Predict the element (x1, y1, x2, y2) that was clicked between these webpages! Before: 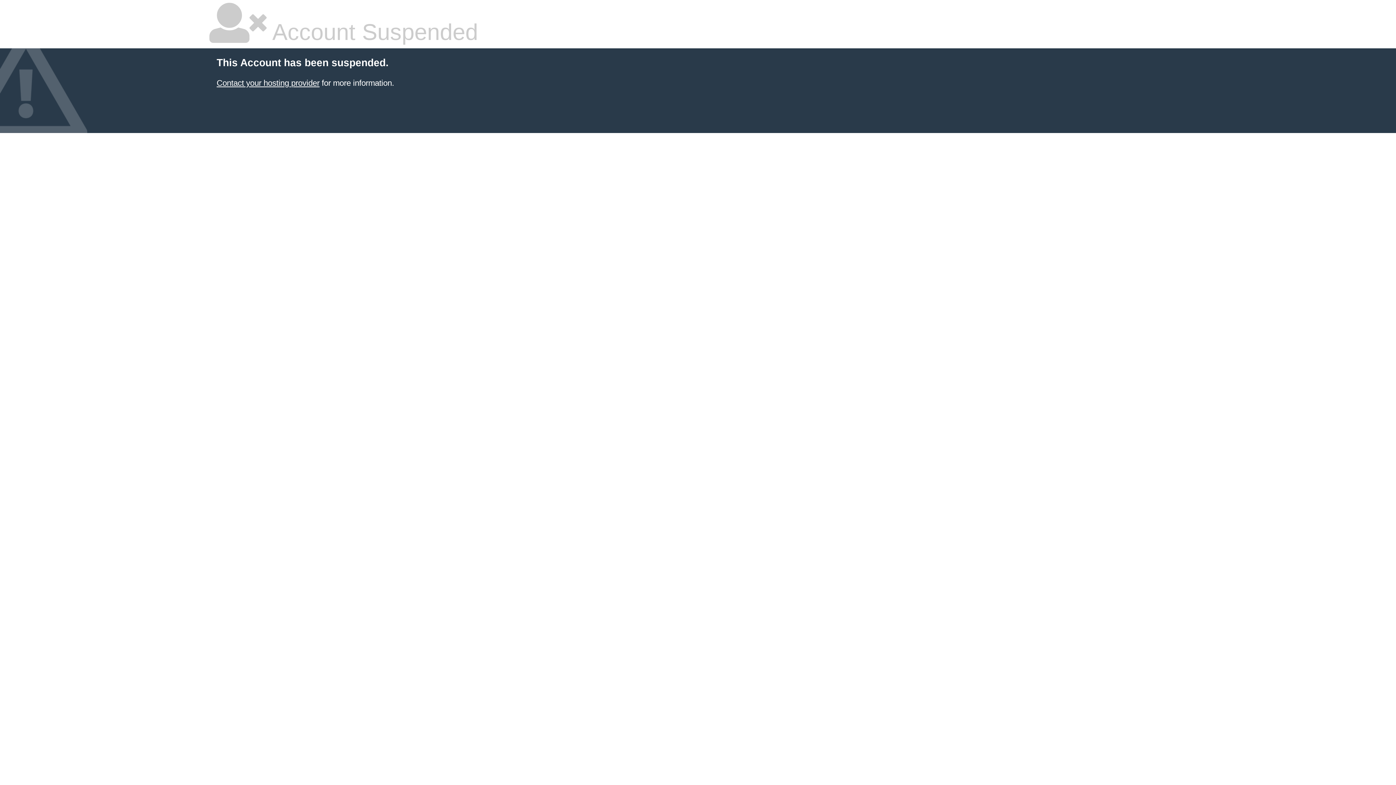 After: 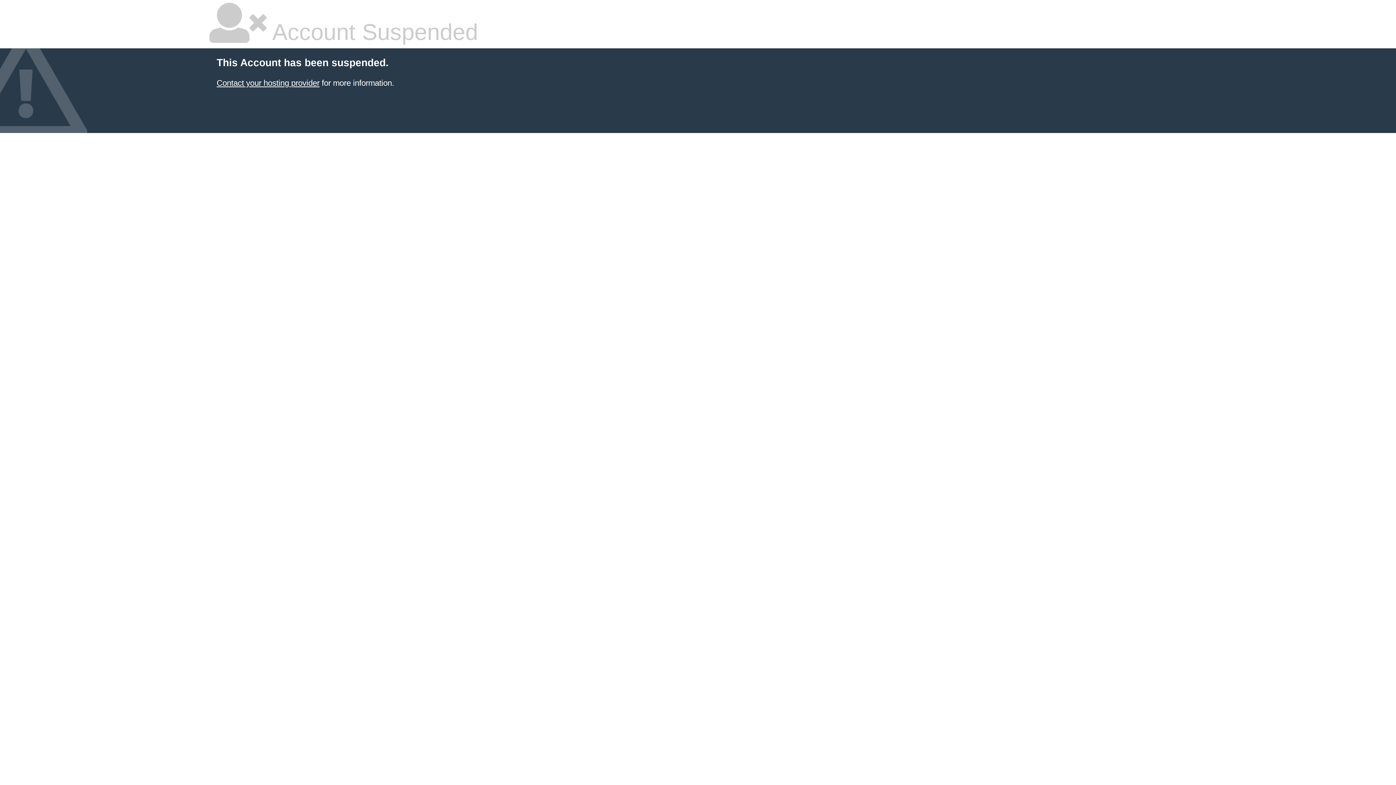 Action: label: Contact your hosting provider bbox: (216, 78, 319, 87)